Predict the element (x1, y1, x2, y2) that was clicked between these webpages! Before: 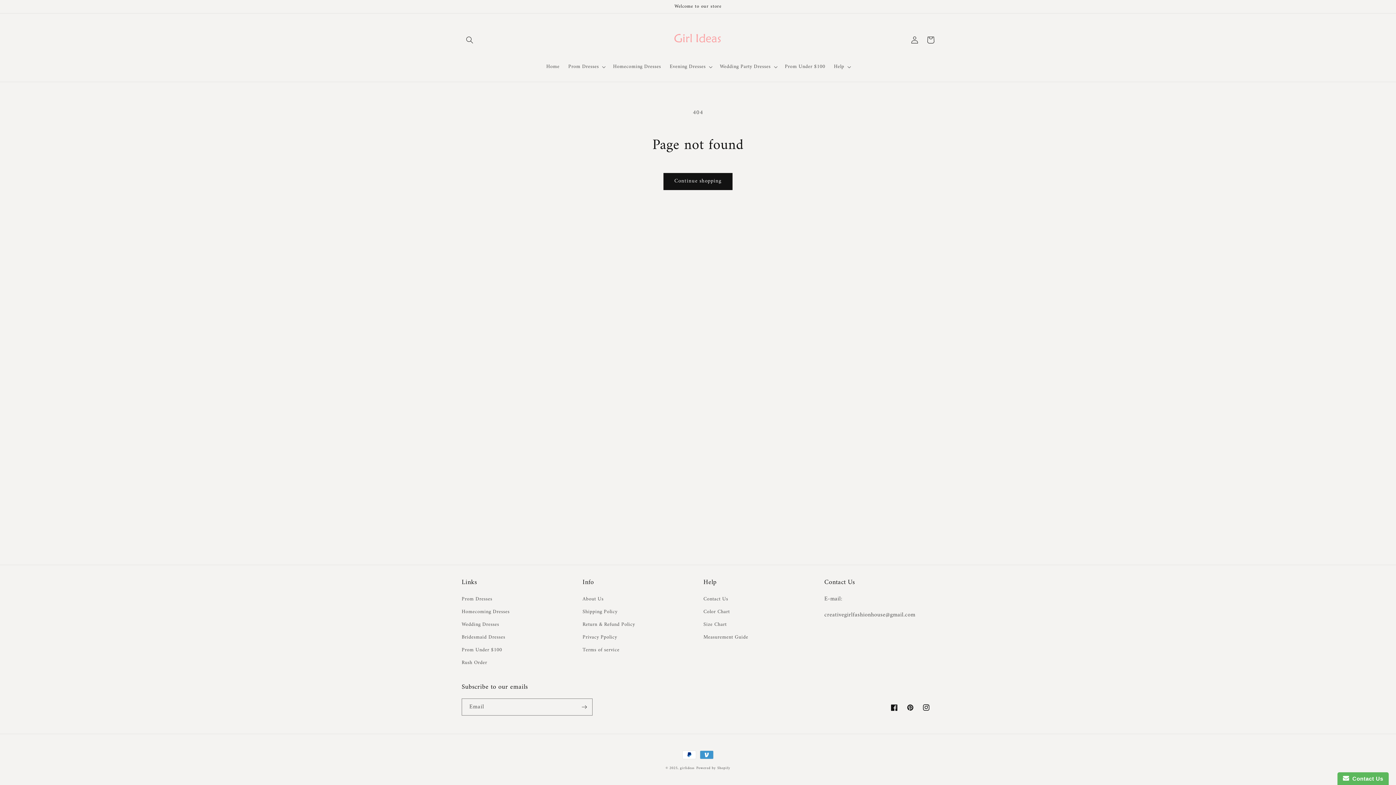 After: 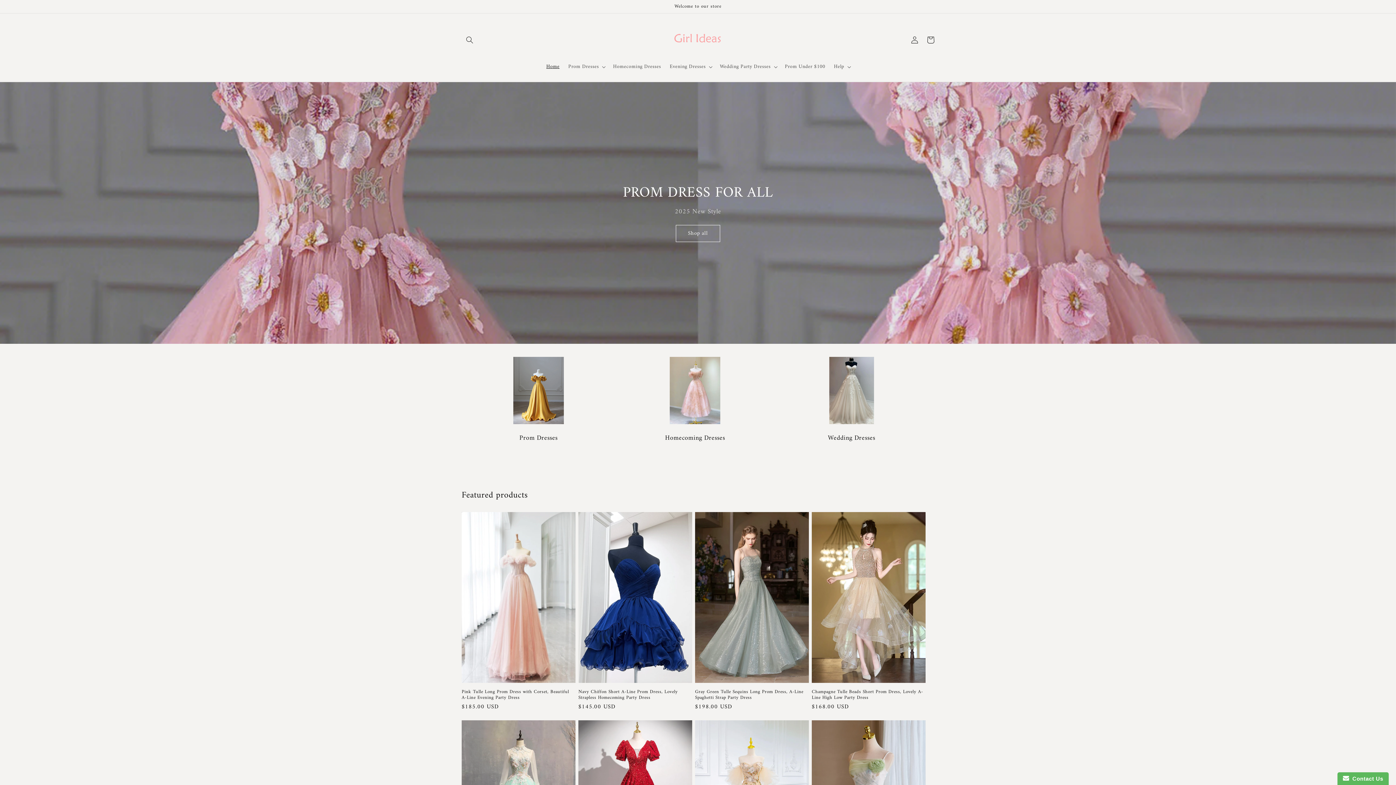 Action: bbox: (680, 765, 694, 771) label: girlideas